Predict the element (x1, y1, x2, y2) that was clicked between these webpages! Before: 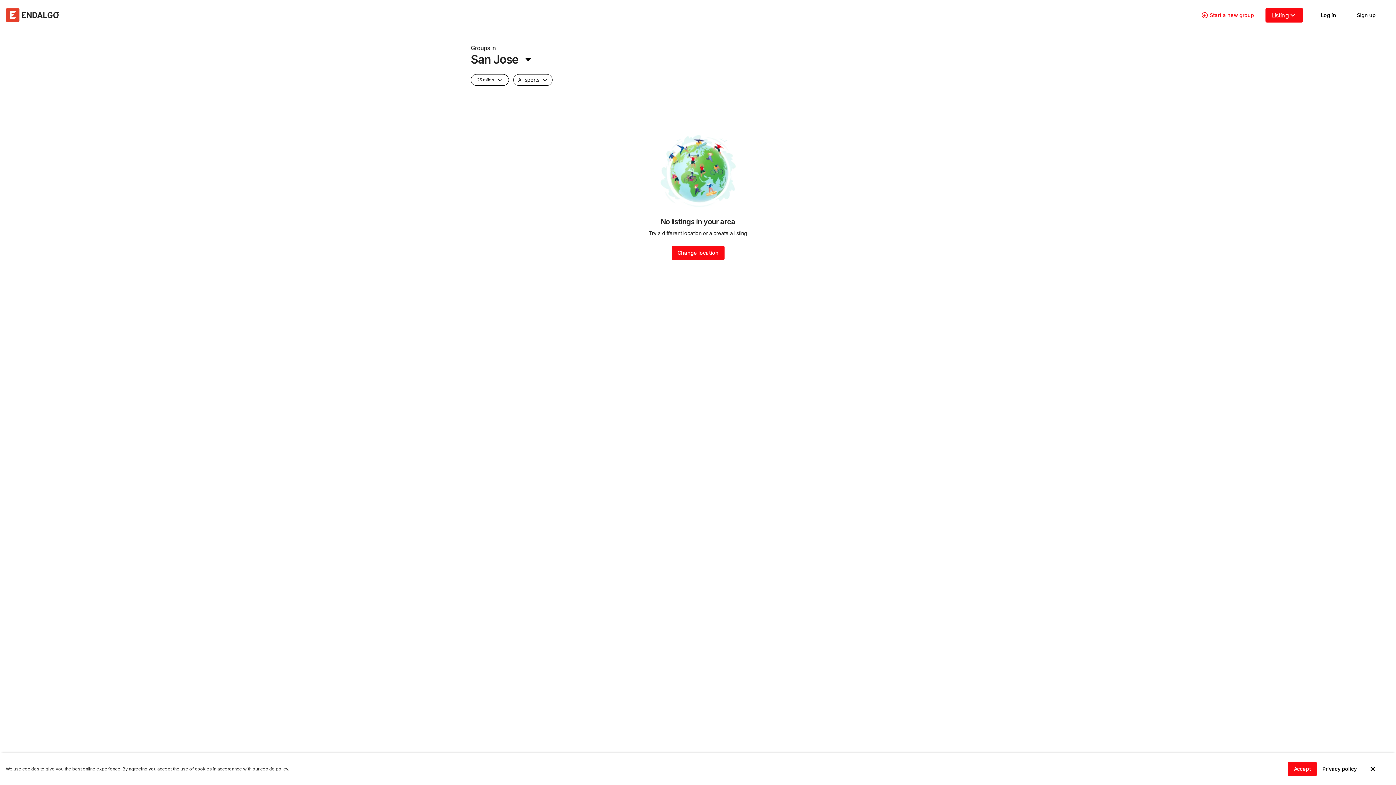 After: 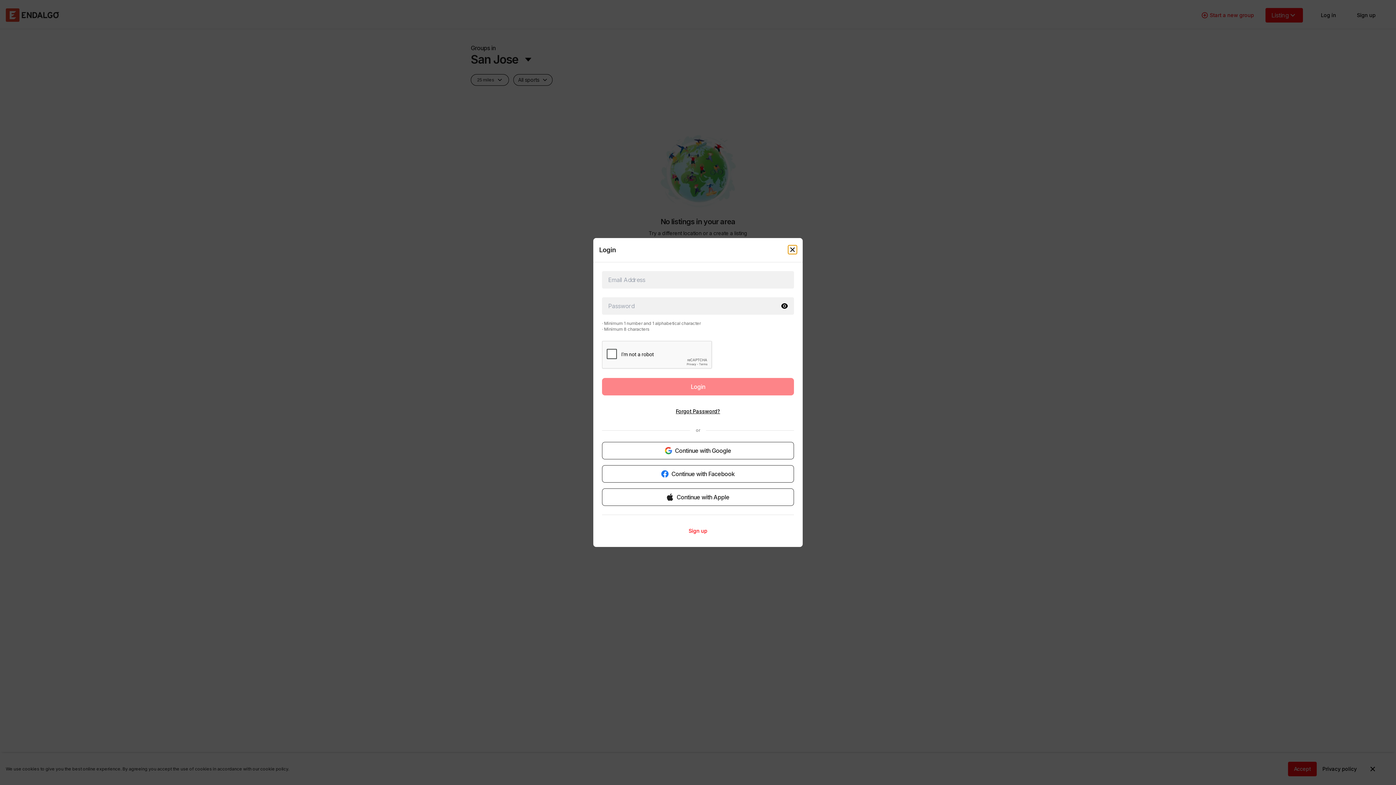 Action: bbox: (1315, 7, 1342, 22) label: Log in